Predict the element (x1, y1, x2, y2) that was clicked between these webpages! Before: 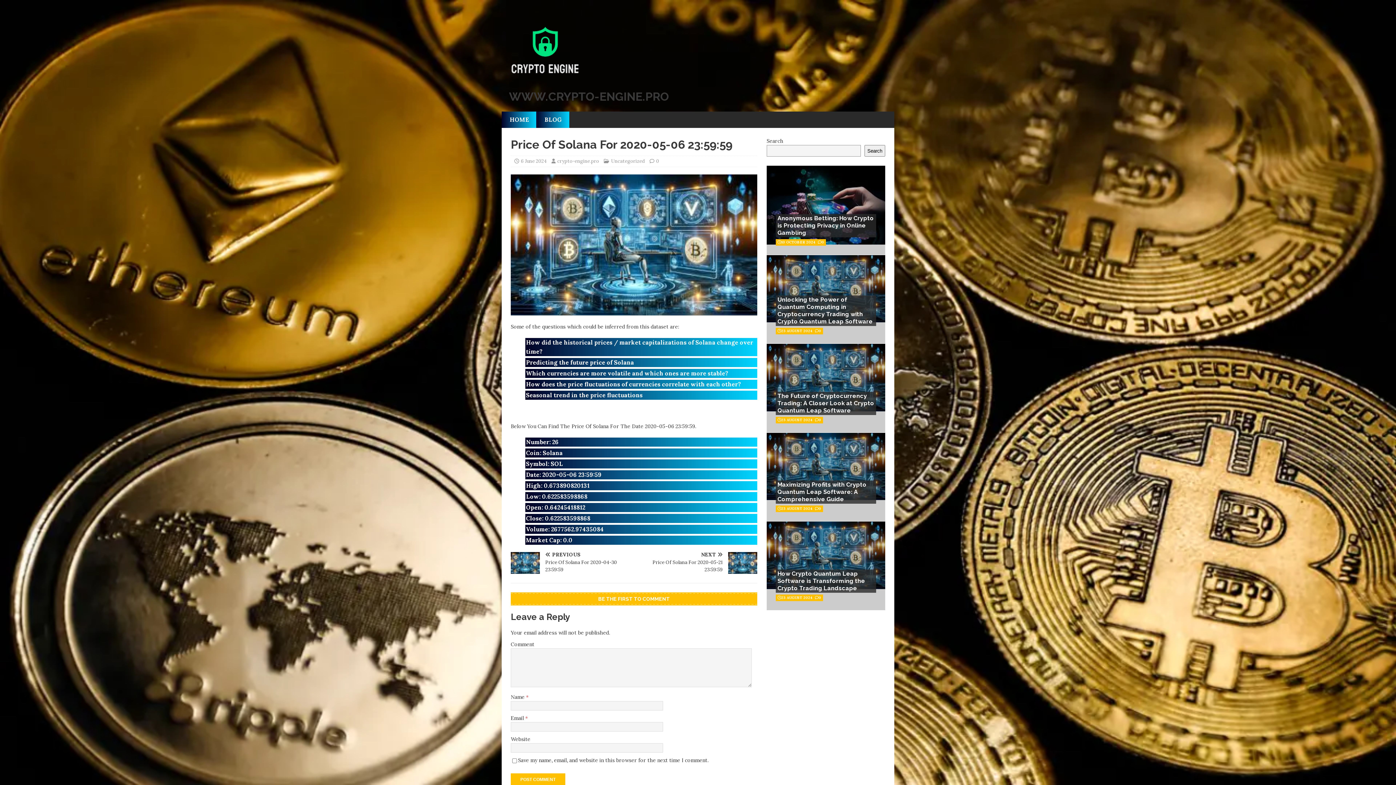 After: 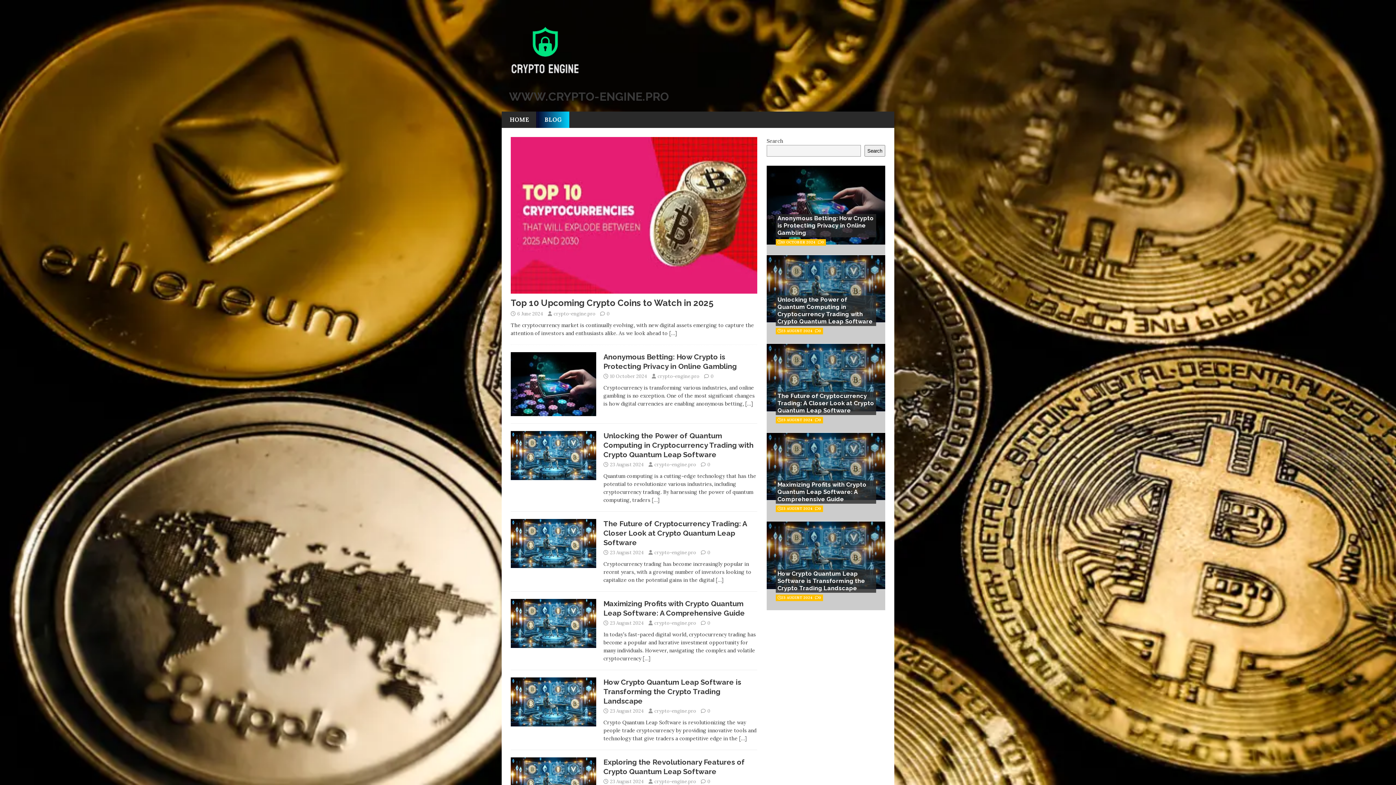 Action: bbox: (509, 81, 581, 88)